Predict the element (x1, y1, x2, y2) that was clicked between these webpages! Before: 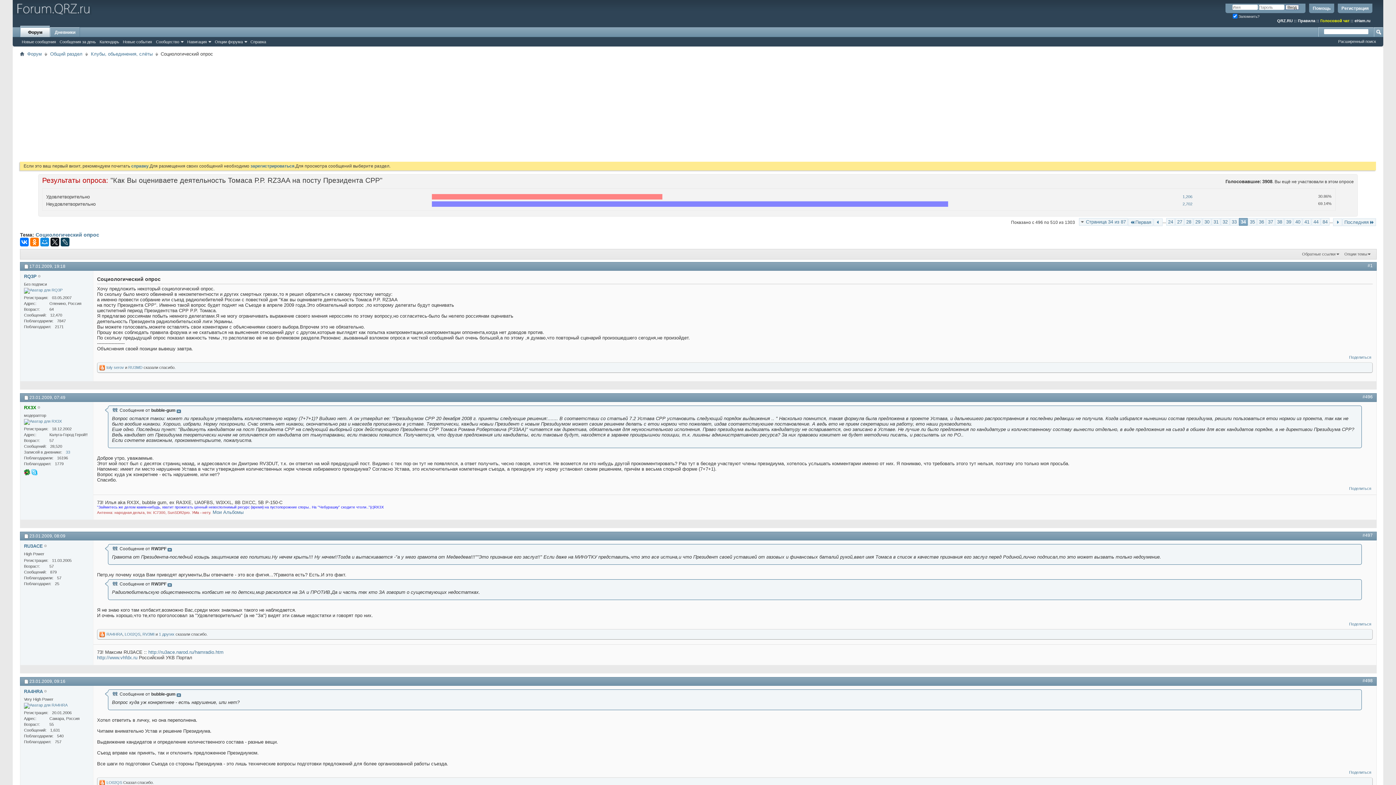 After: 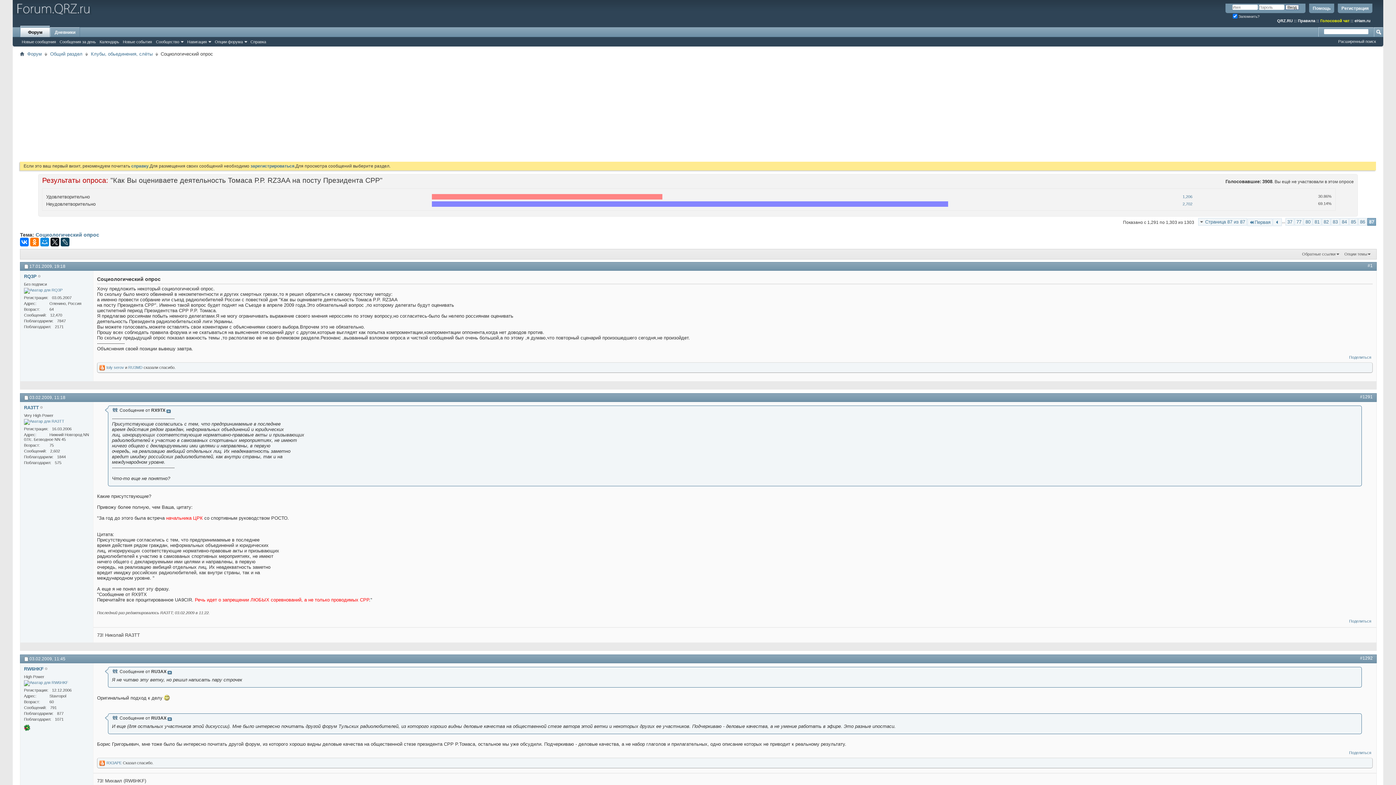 Action: label: Последняя bbox: (1342, 218, 1376, 226)